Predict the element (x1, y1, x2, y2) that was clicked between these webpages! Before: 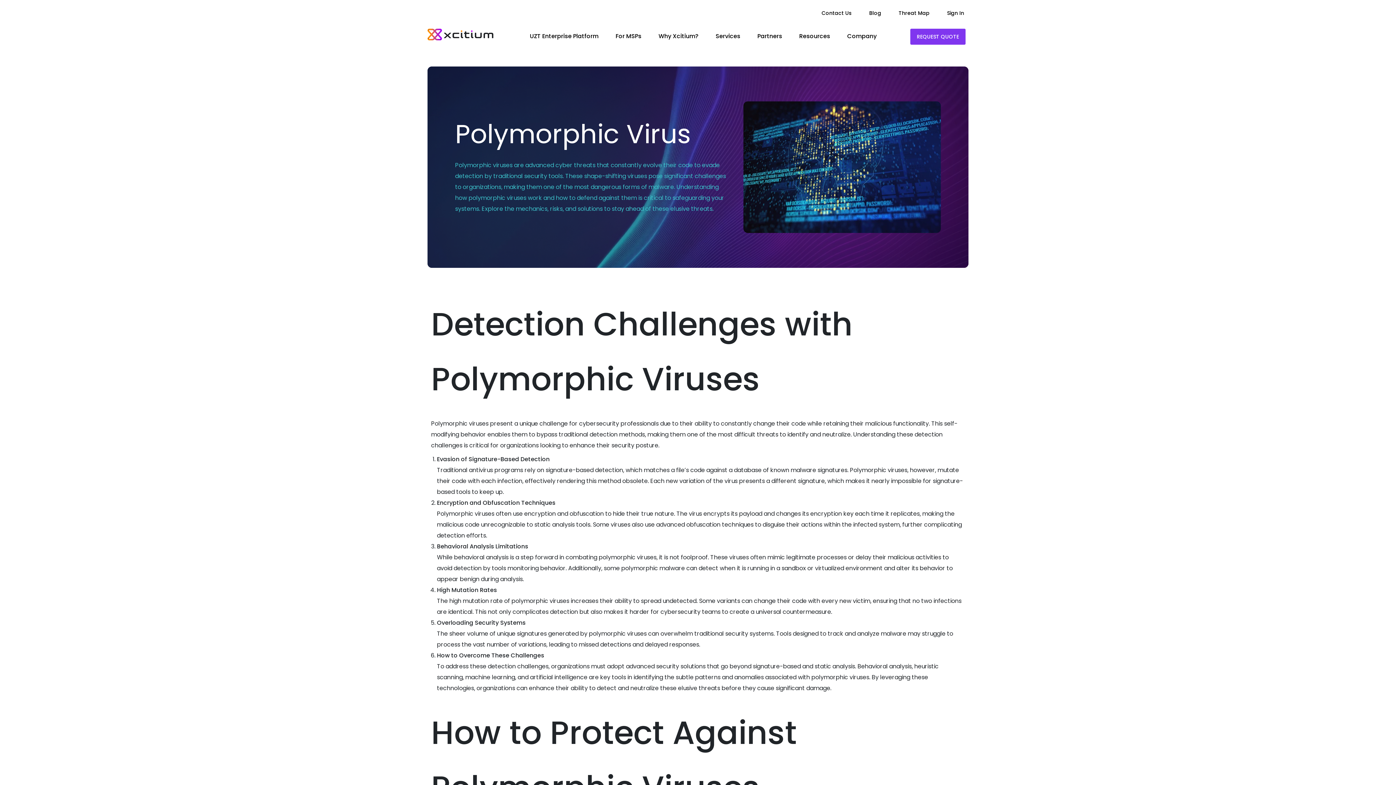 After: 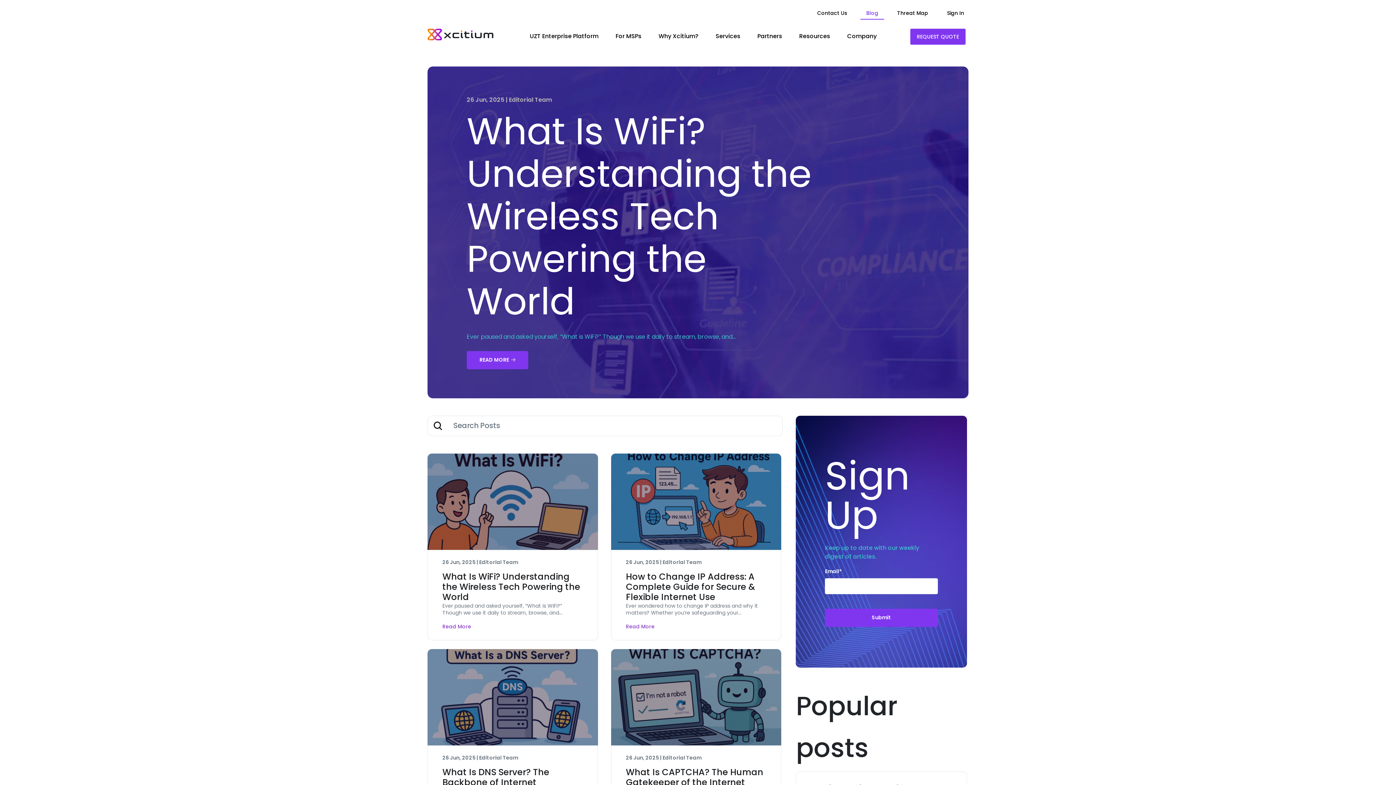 Action: bbox: (863, 3, 887, 19) label: Blog